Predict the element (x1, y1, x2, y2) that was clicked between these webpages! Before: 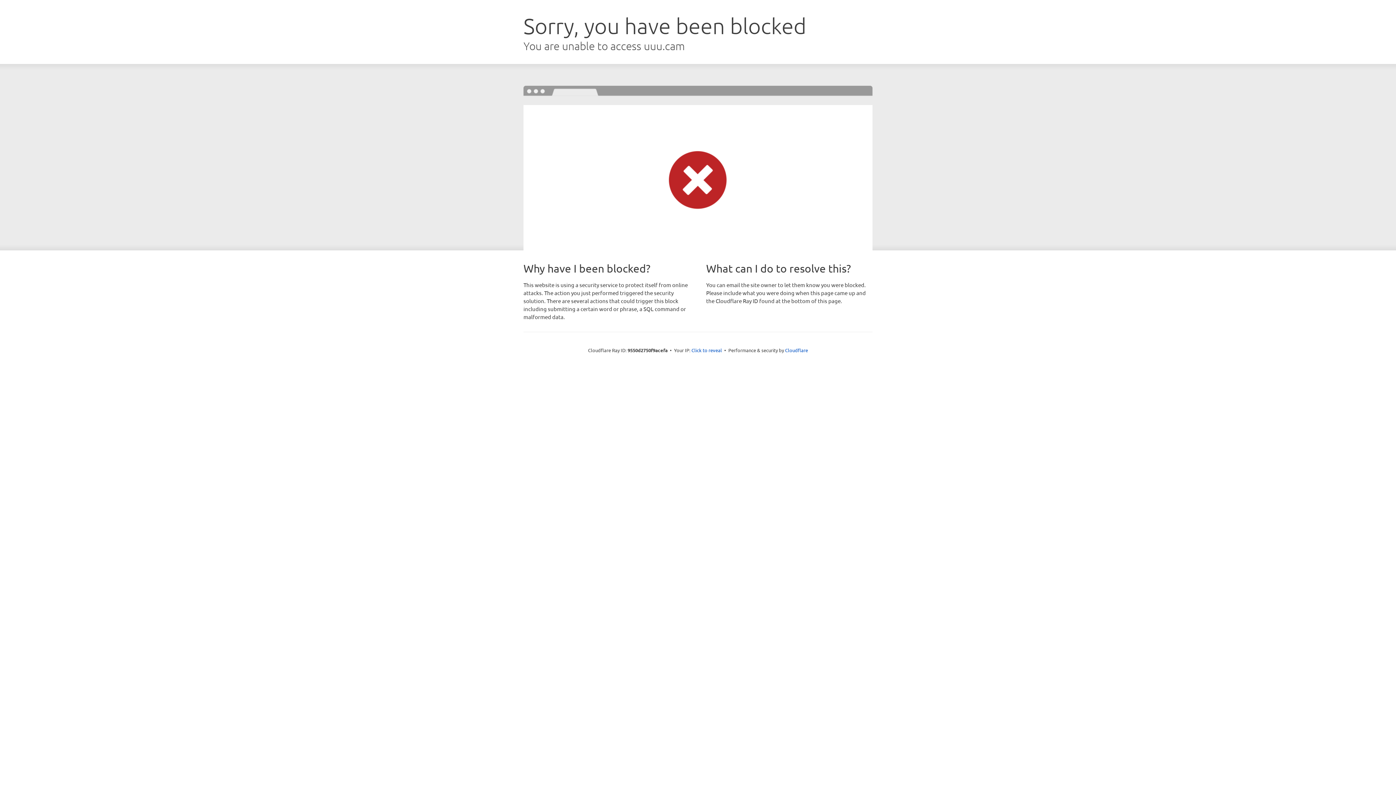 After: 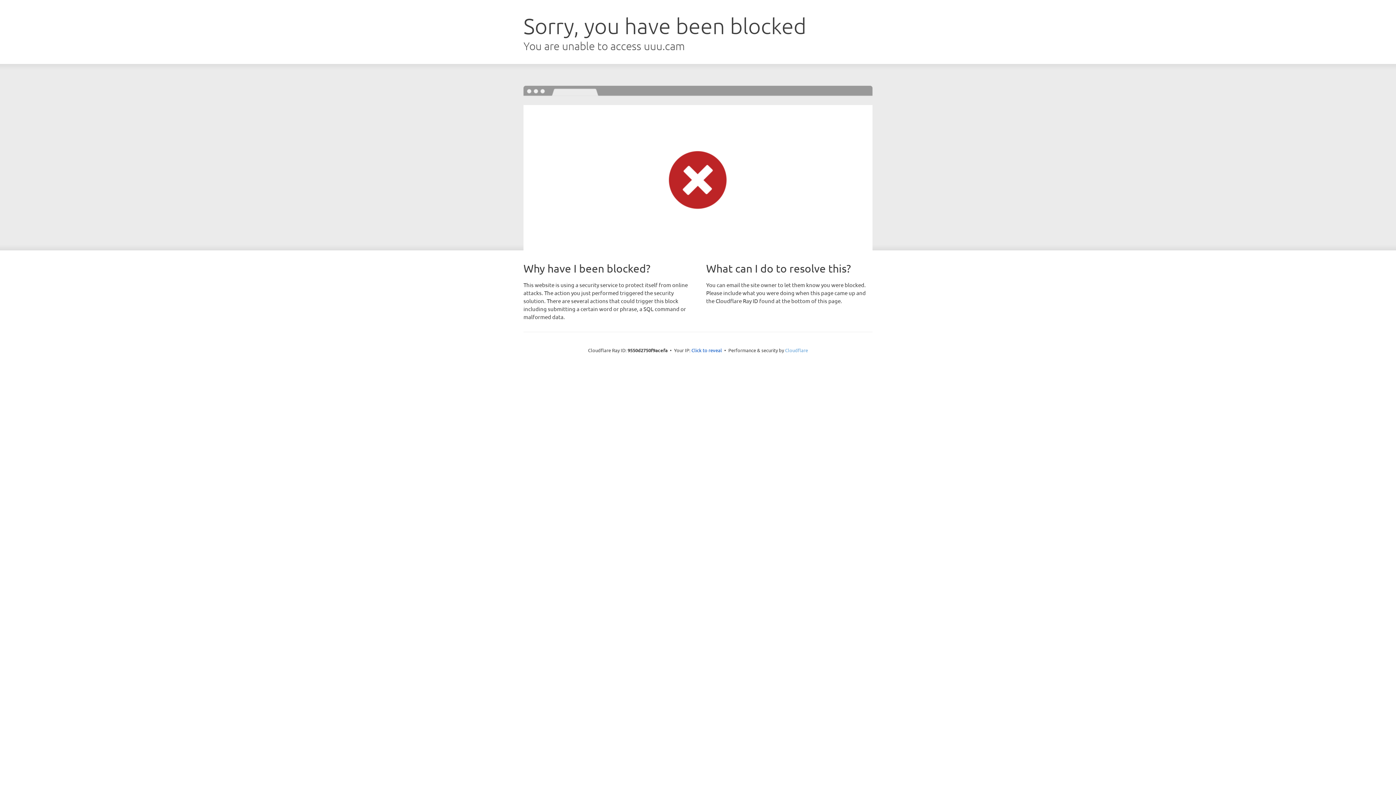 Action: bbox: (785, 347, 808, 353) label: Cloudflare